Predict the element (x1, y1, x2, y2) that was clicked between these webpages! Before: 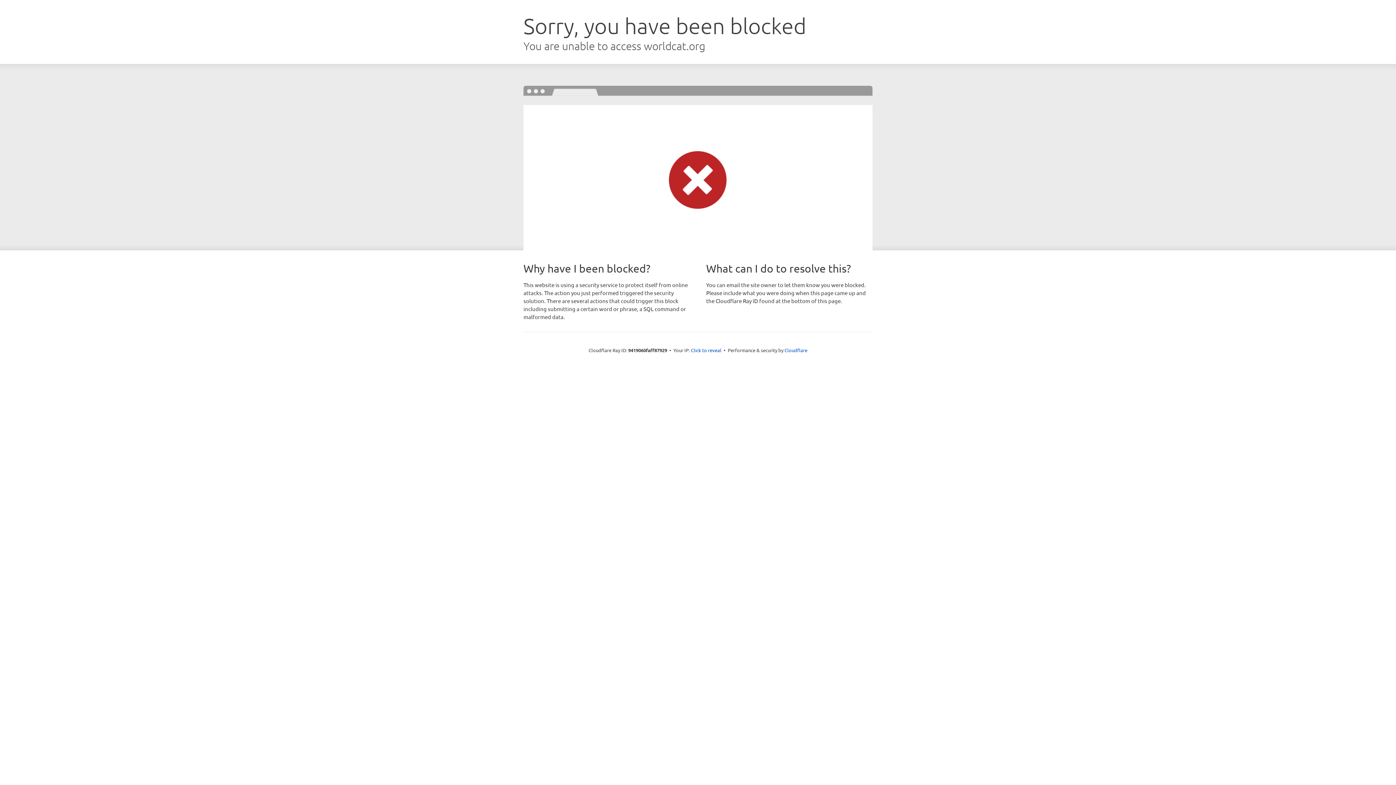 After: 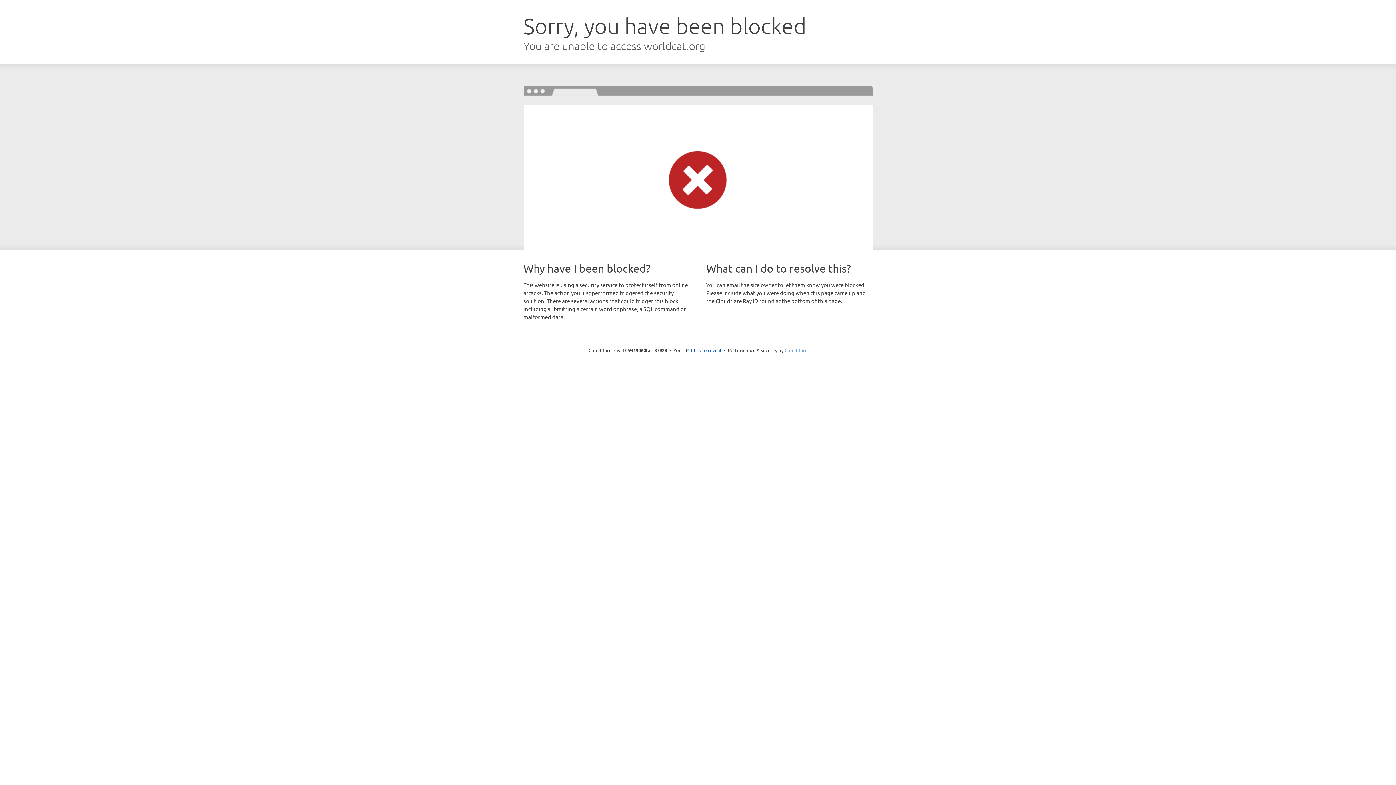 Action: bbox: (784, 347, 807, 353) label: Cloudflare